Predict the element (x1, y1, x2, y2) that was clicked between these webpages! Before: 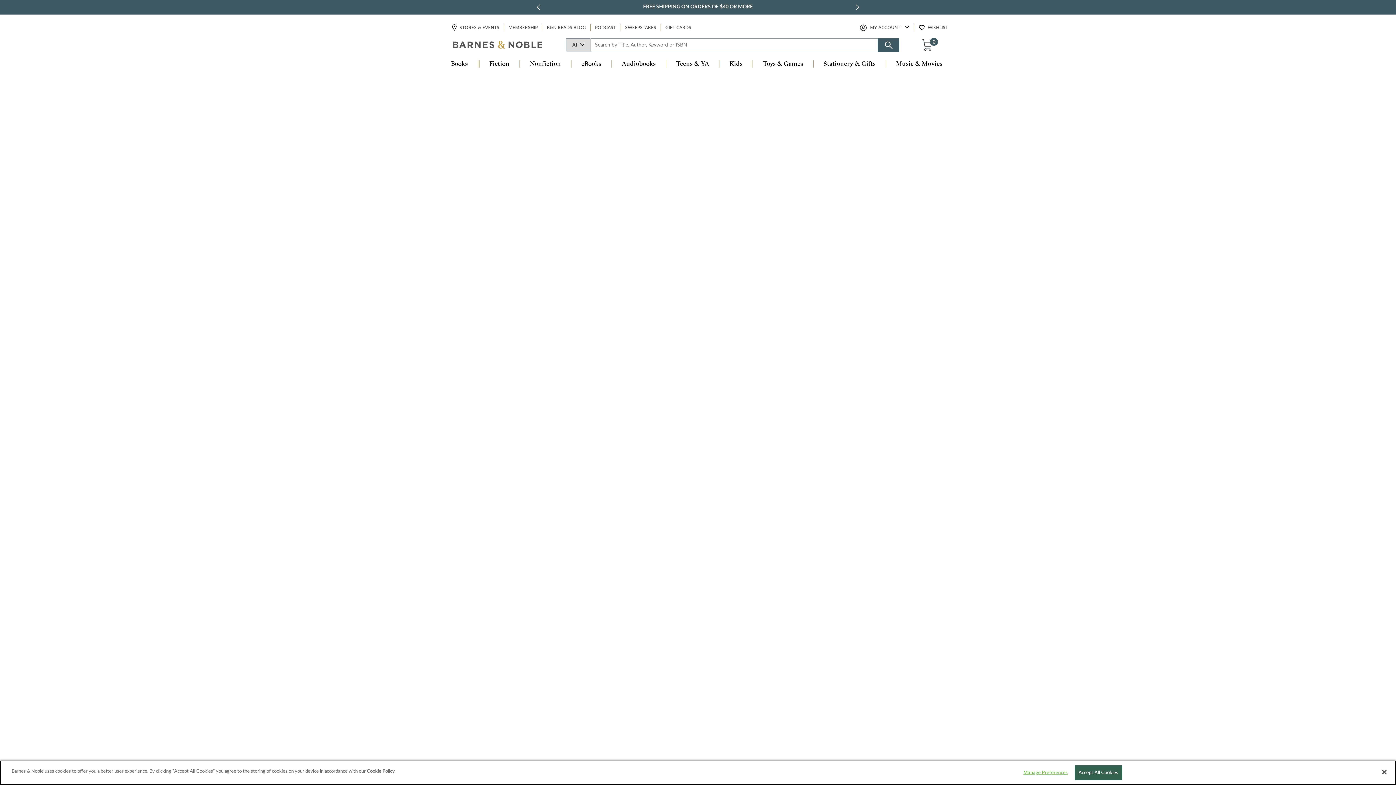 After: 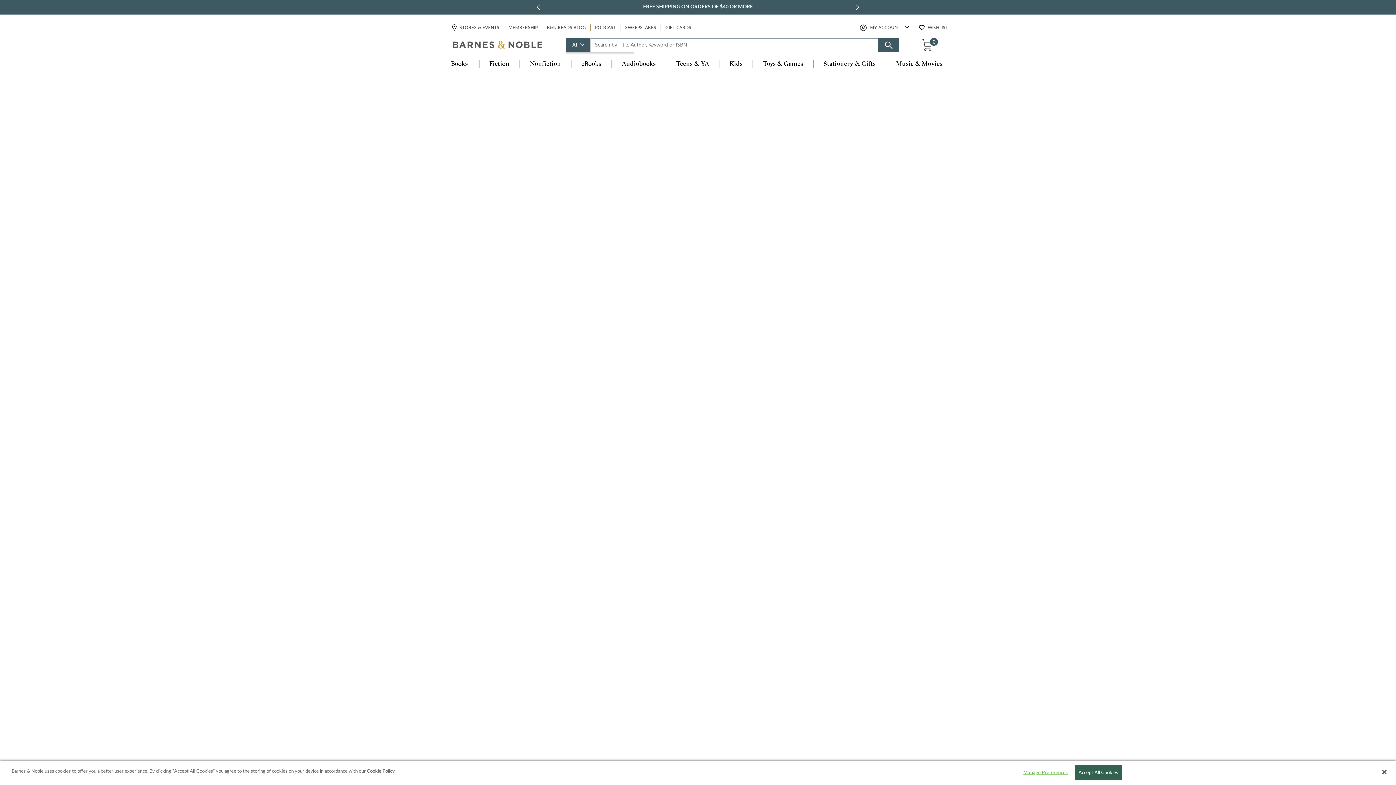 Action: bbox: (566, 38, 590, 52) label: All